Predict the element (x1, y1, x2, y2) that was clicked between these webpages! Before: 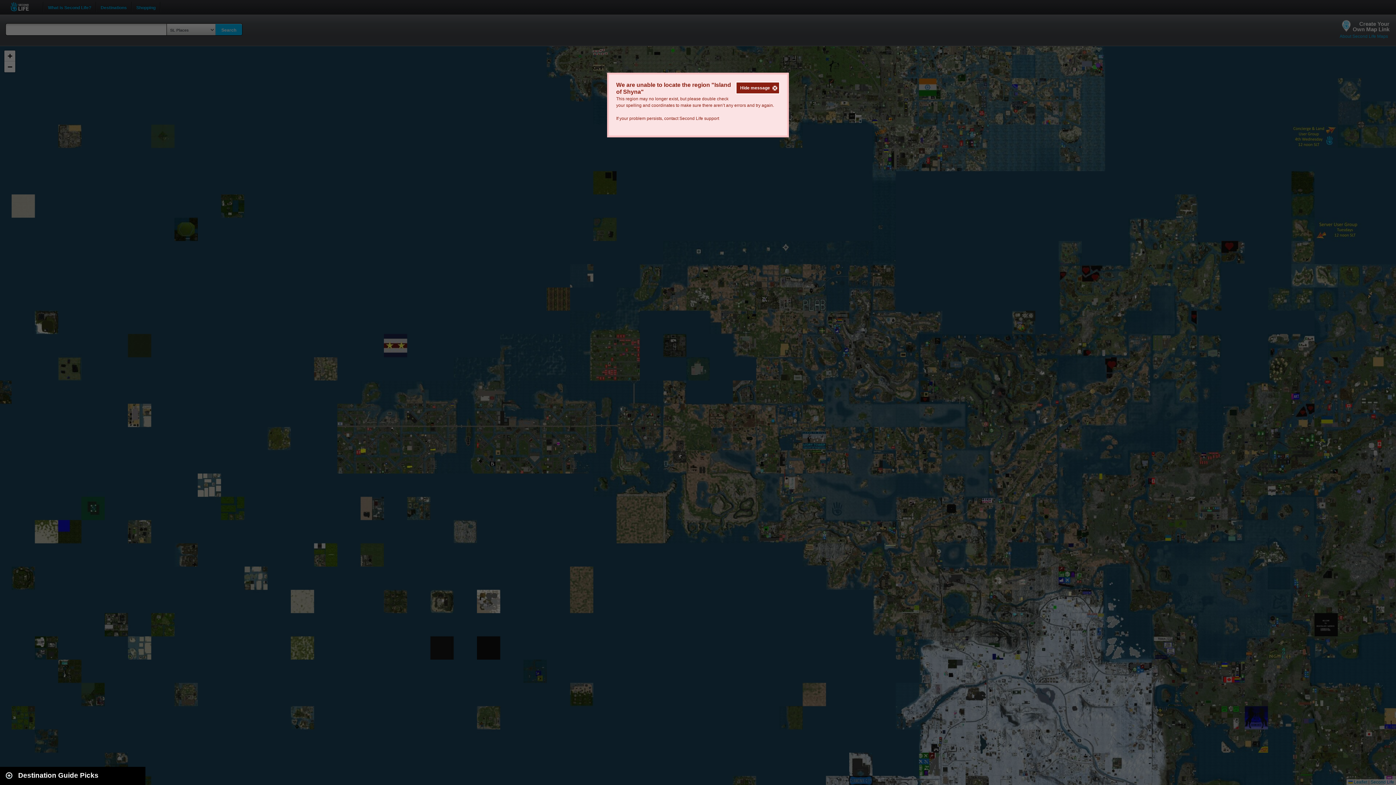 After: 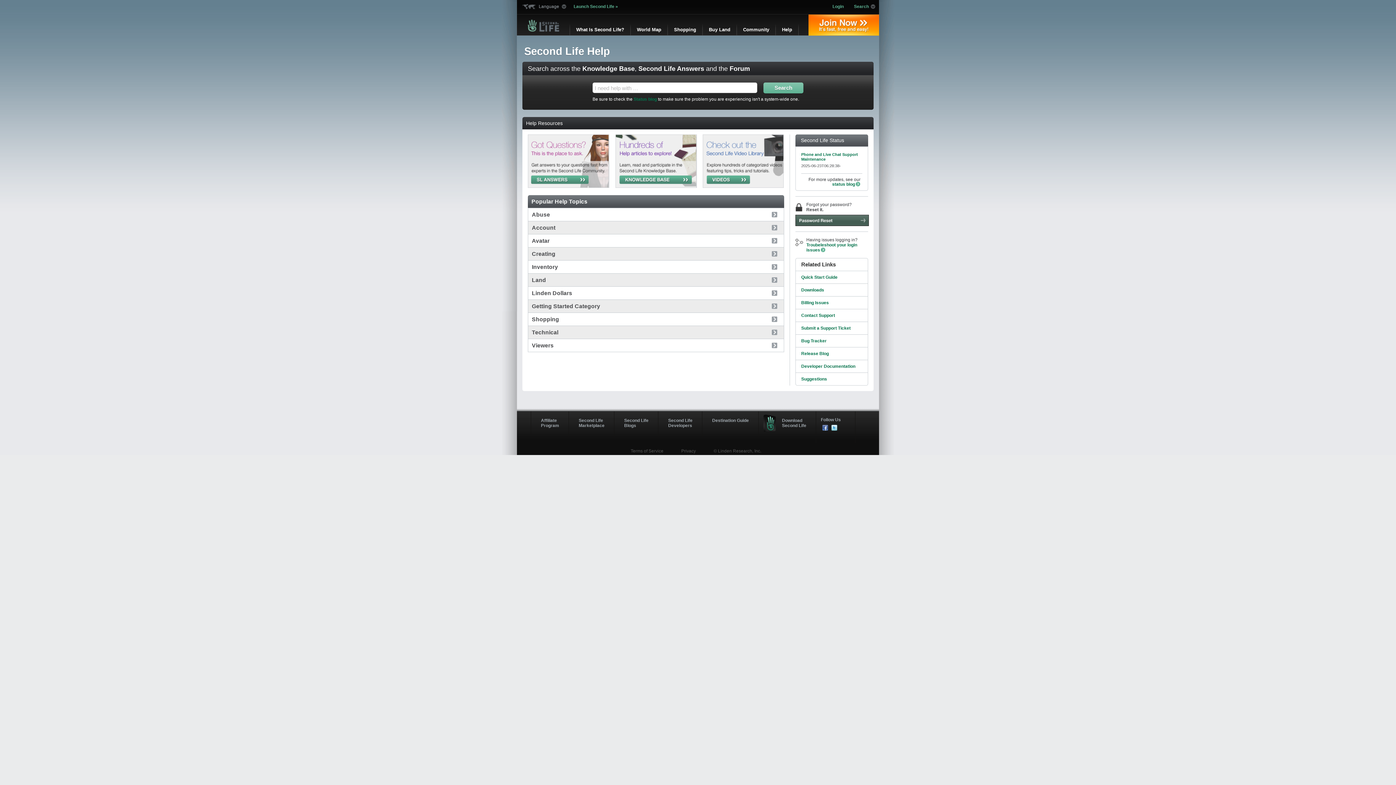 Action: label: Second Life support bbox: (679, 116, 719, 121)